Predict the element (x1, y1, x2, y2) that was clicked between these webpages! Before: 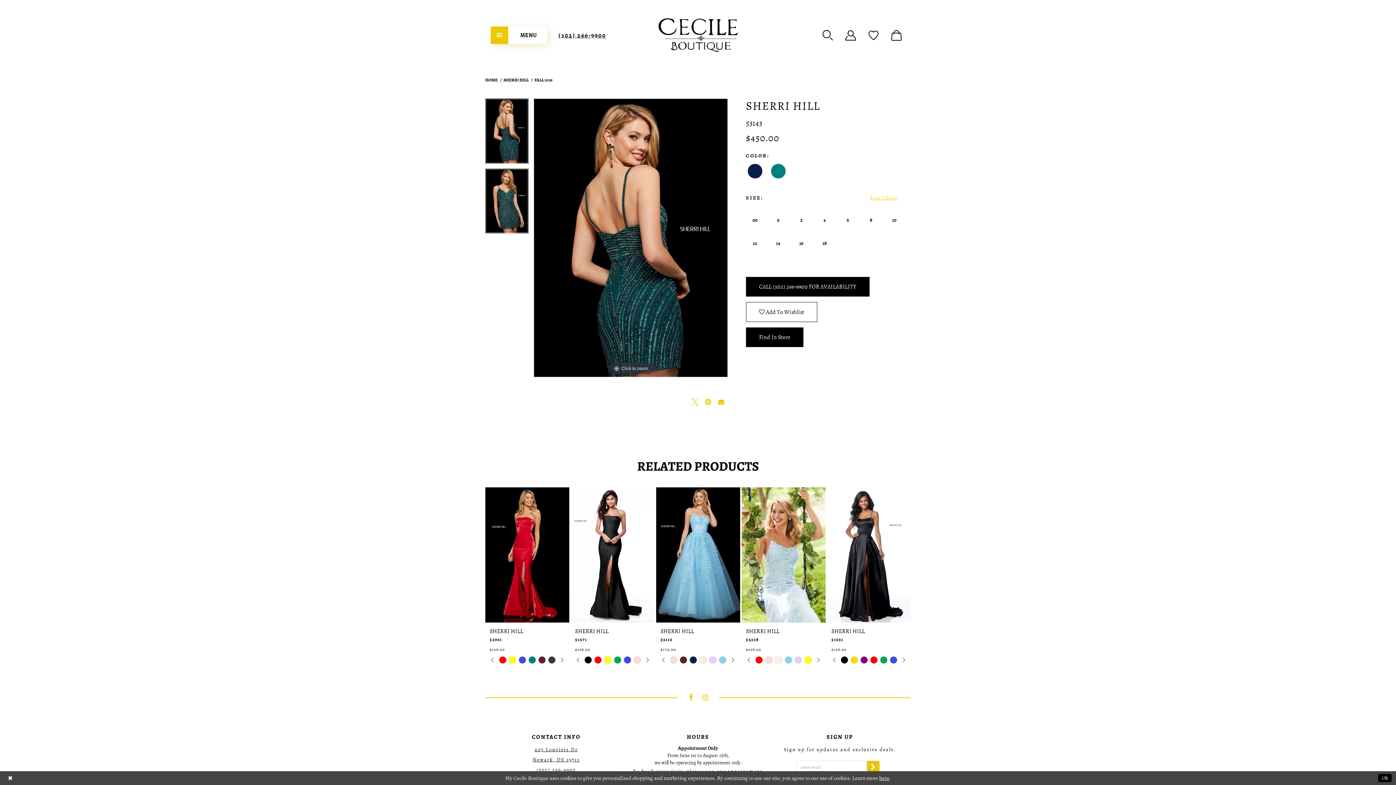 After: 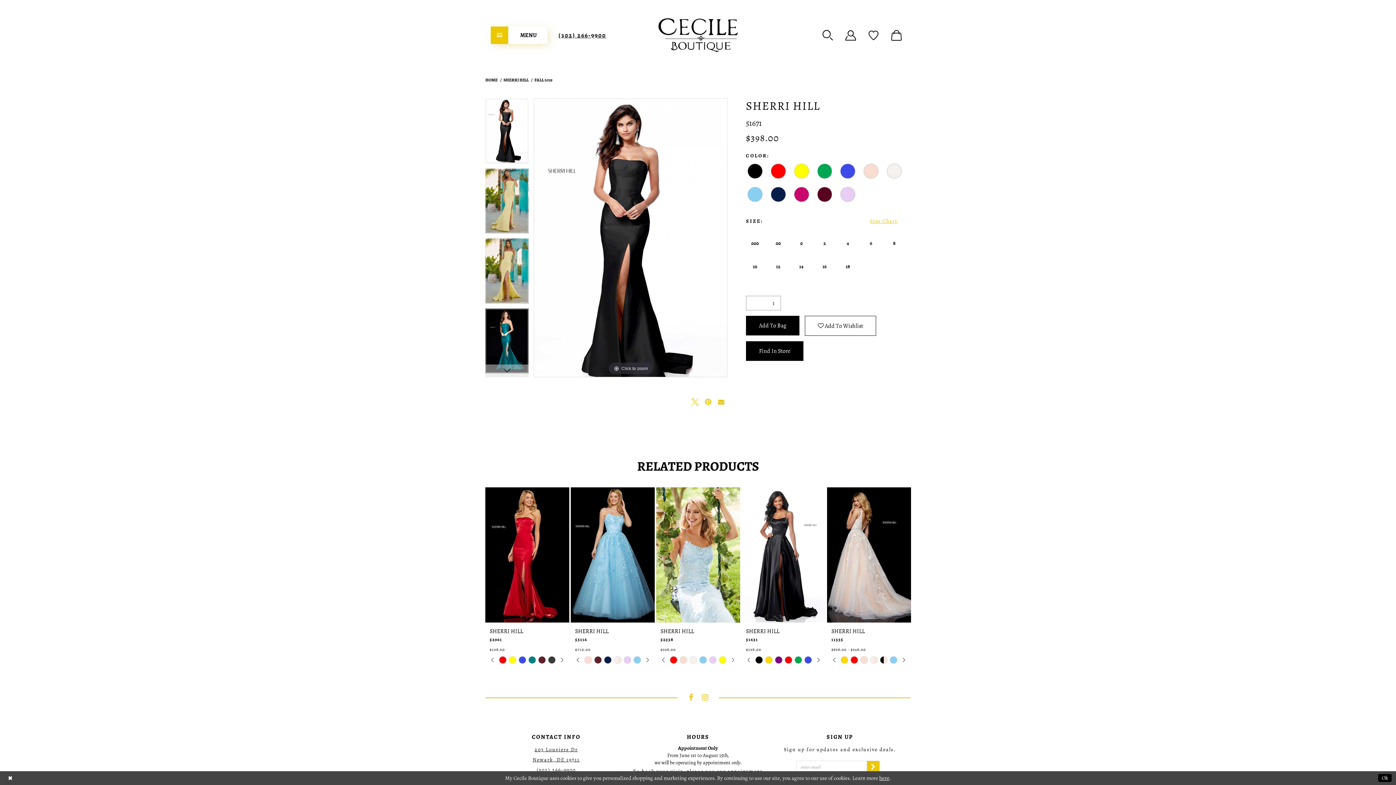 Action: label: SHERRI HILL
51671 bbox: (575, 628, 650, 644)